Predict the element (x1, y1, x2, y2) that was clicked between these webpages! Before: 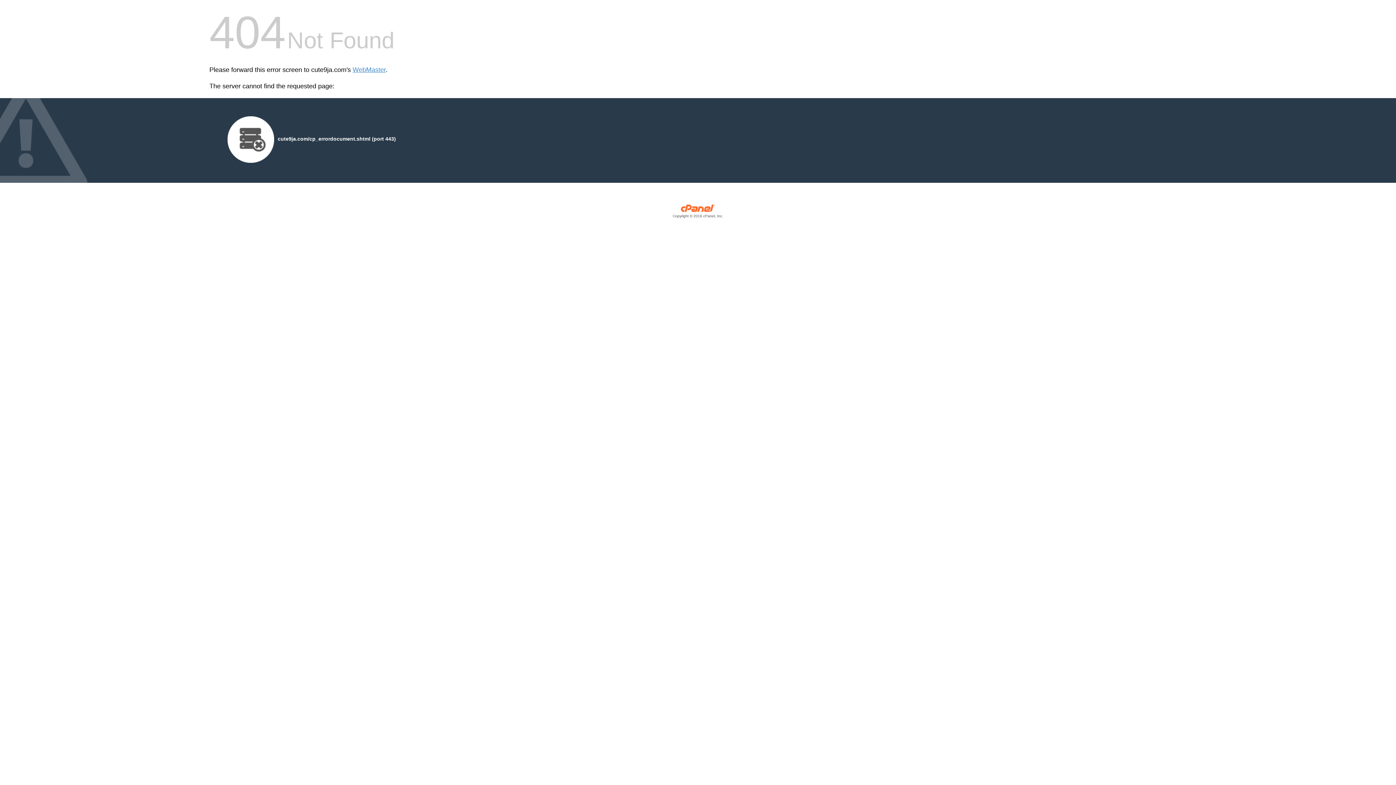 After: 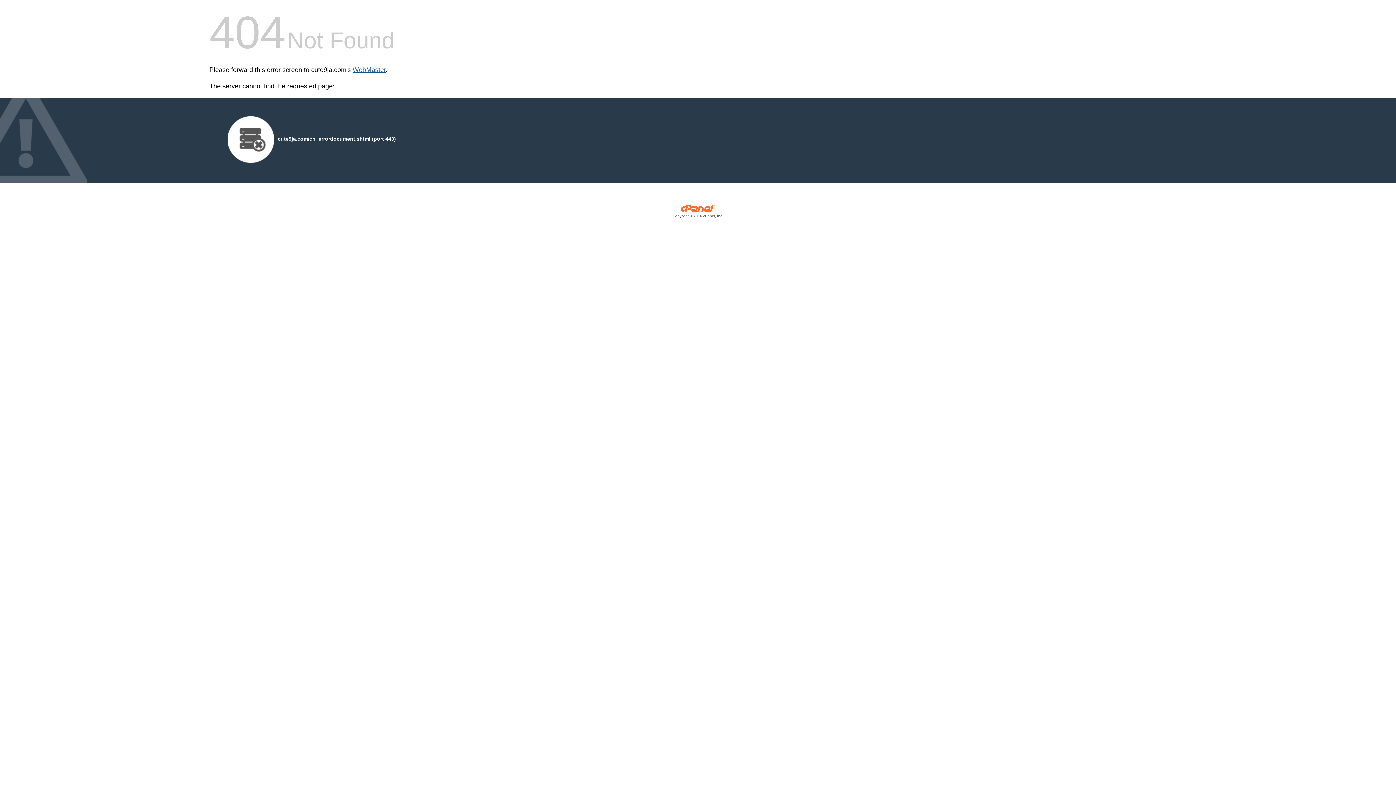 Action: label: WebMaster bbox: (352, 66, 385, 73)